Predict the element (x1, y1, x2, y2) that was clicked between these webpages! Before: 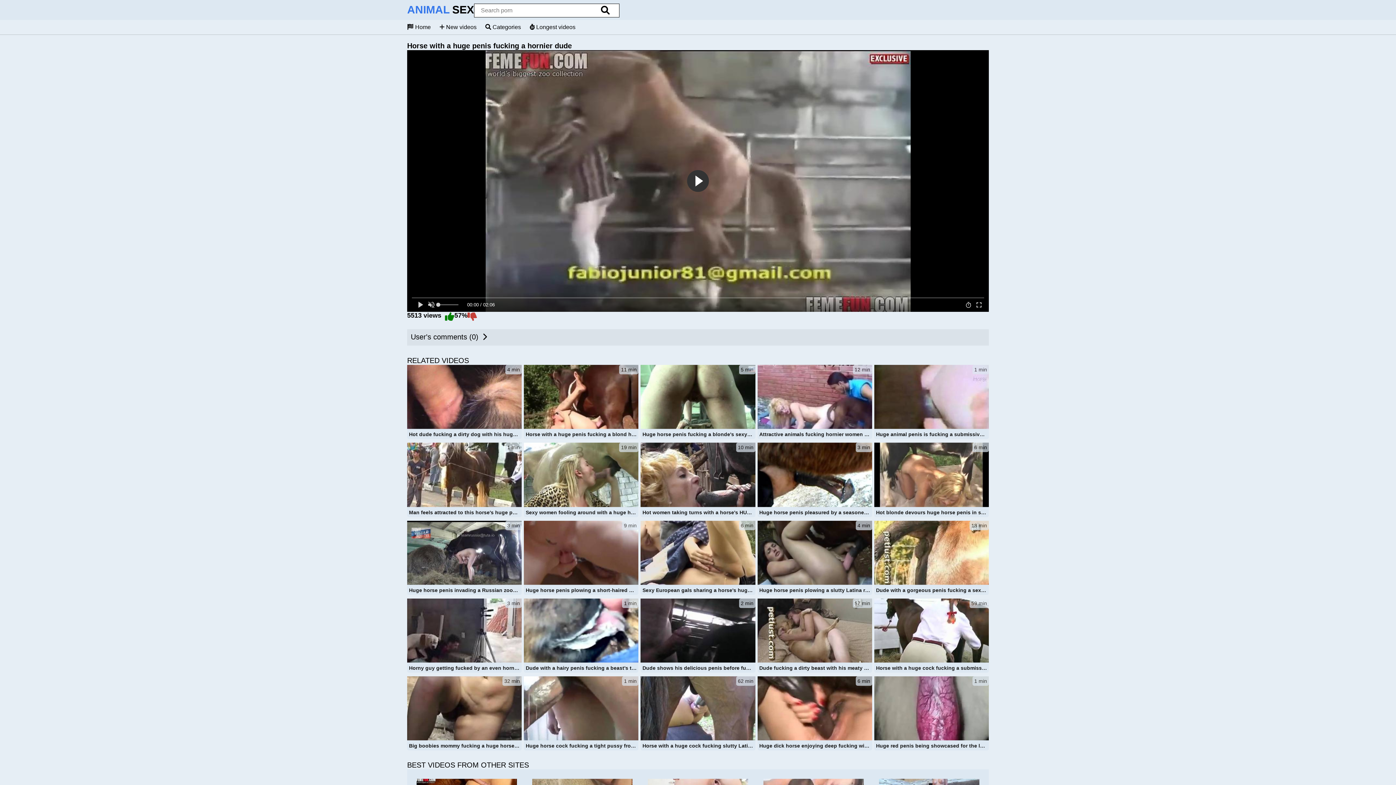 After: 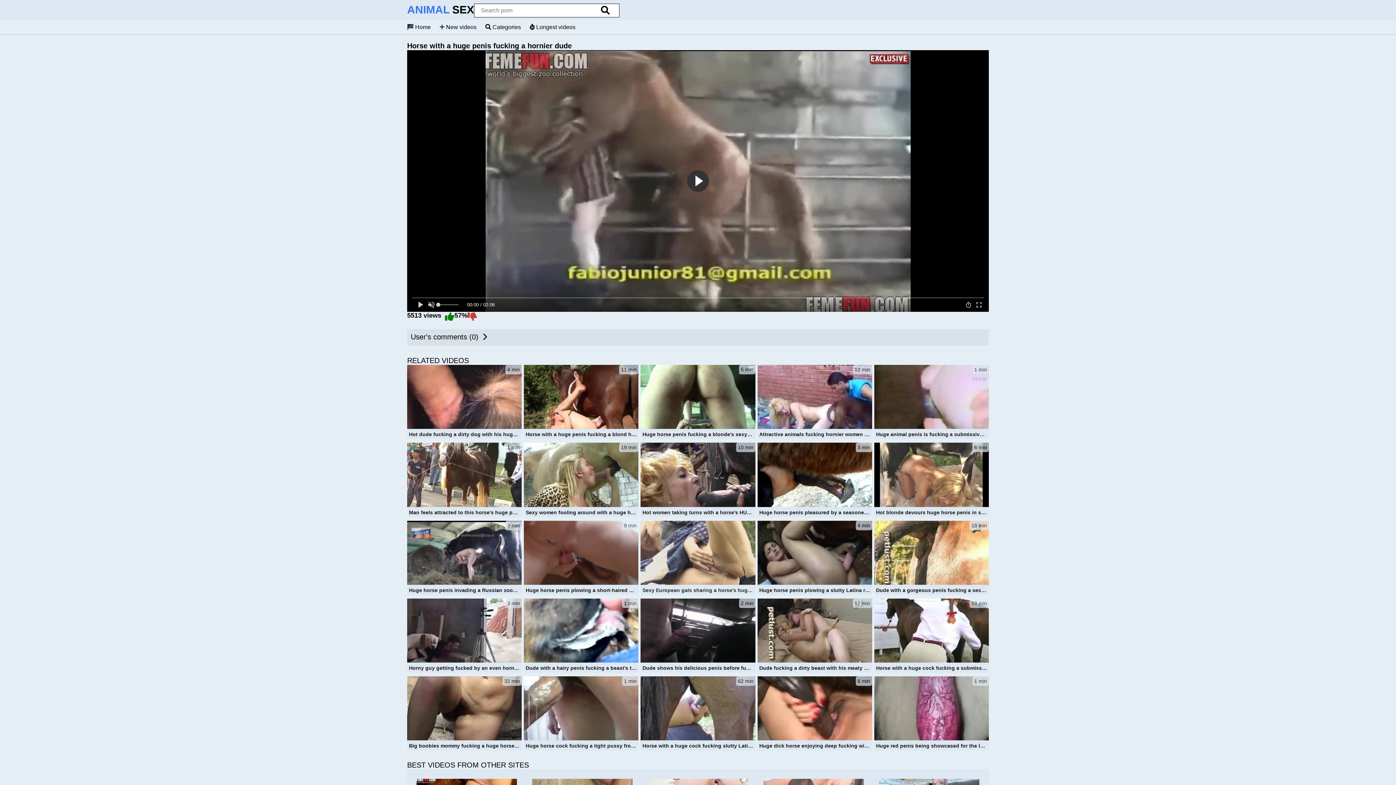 Action: label: 6 min
Sexy European gals sharing a horse's huge penis bbox: (640, 520, 755, 596)